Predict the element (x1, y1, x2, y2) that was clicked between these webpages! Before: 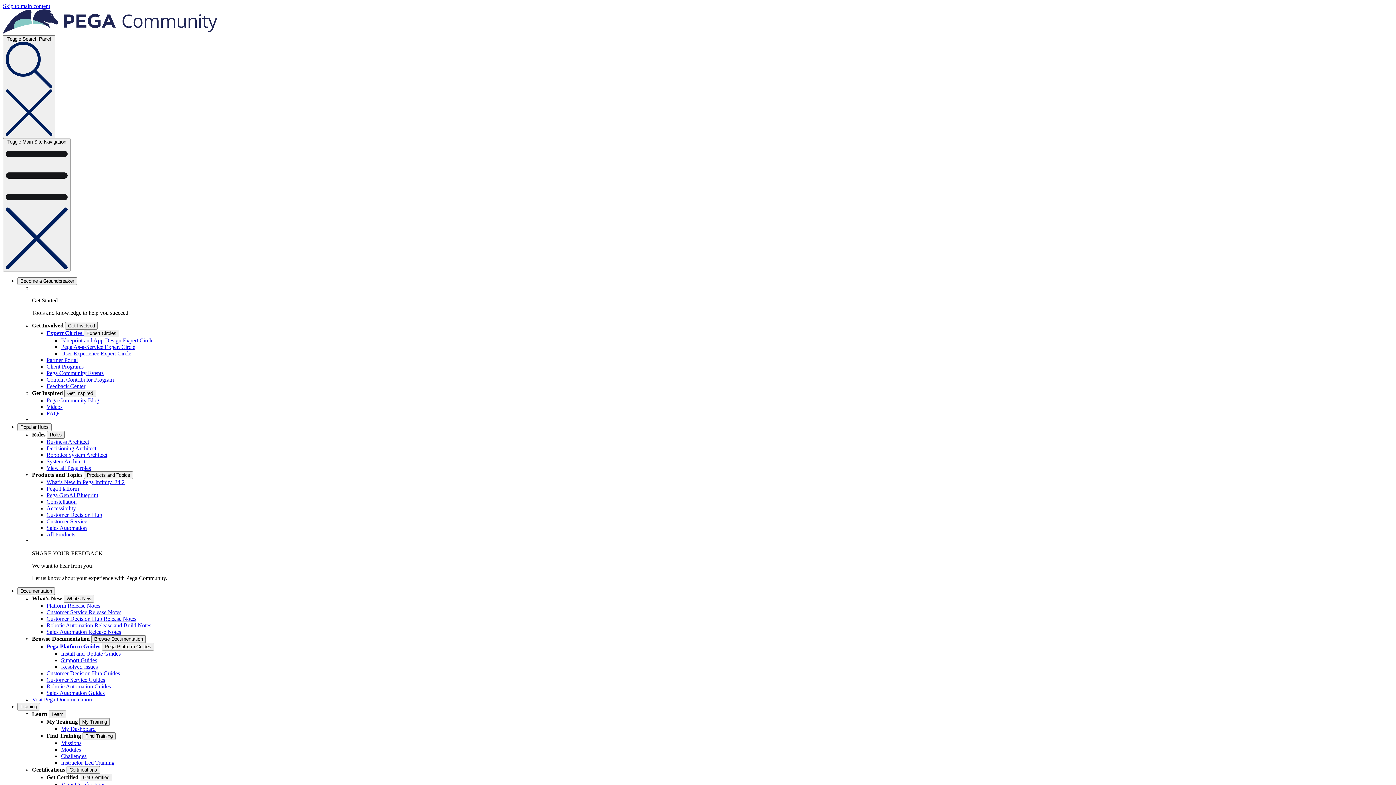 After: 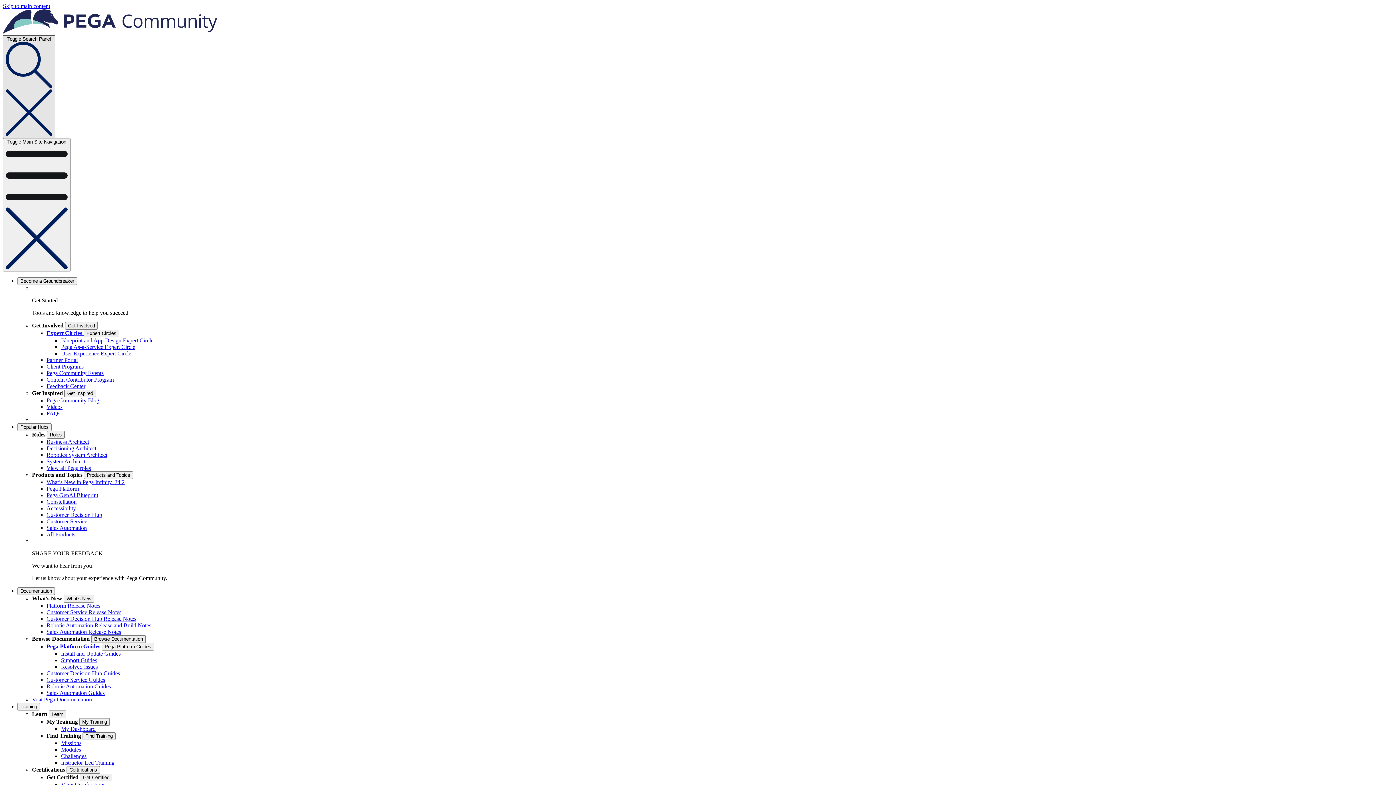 Action: bbox: (2, 35, 55, 138) label: Toggle Search Panel  